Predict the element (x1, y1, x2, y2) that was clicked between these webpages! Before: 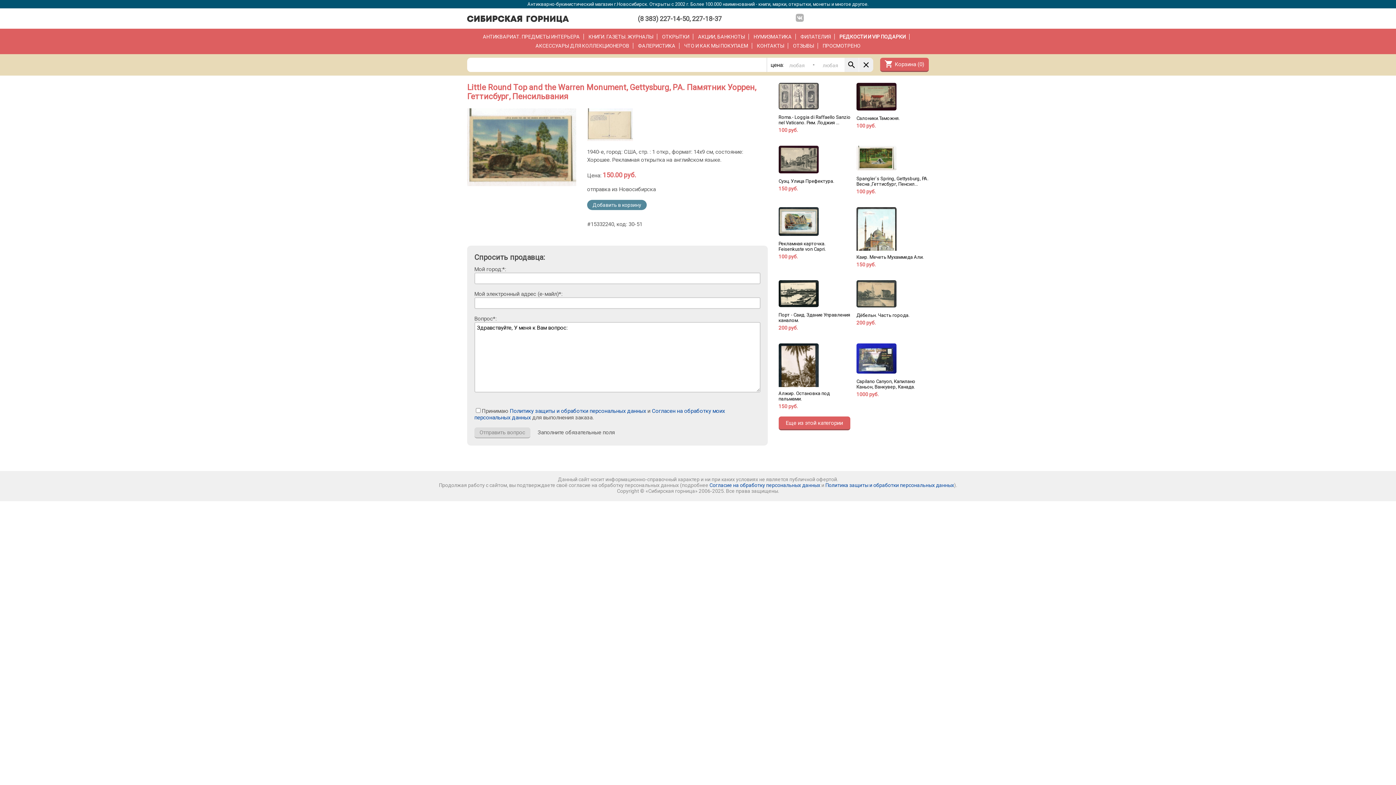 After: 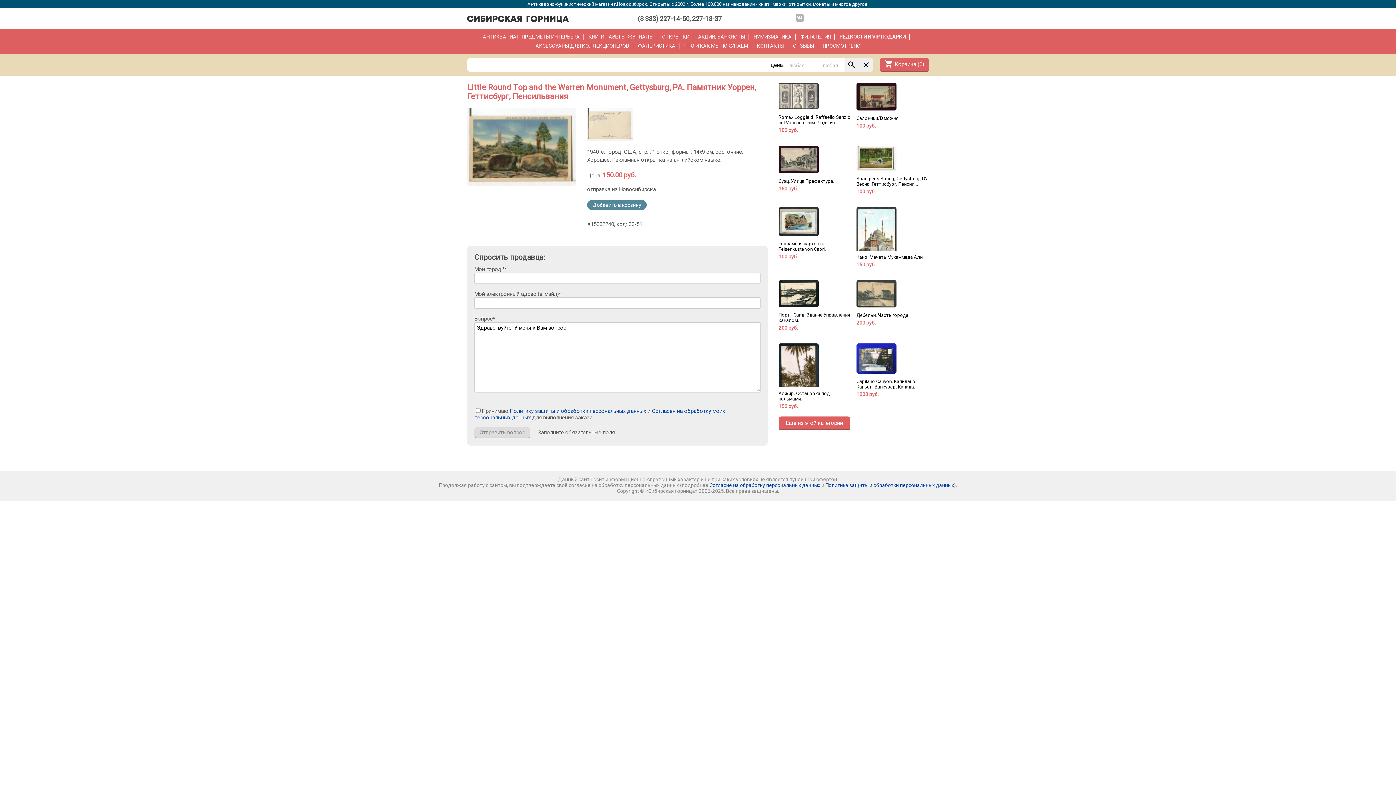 Action: label: Суэц. Улица Префектура.
150 руб. bbox: (778, 145, 851, 191)